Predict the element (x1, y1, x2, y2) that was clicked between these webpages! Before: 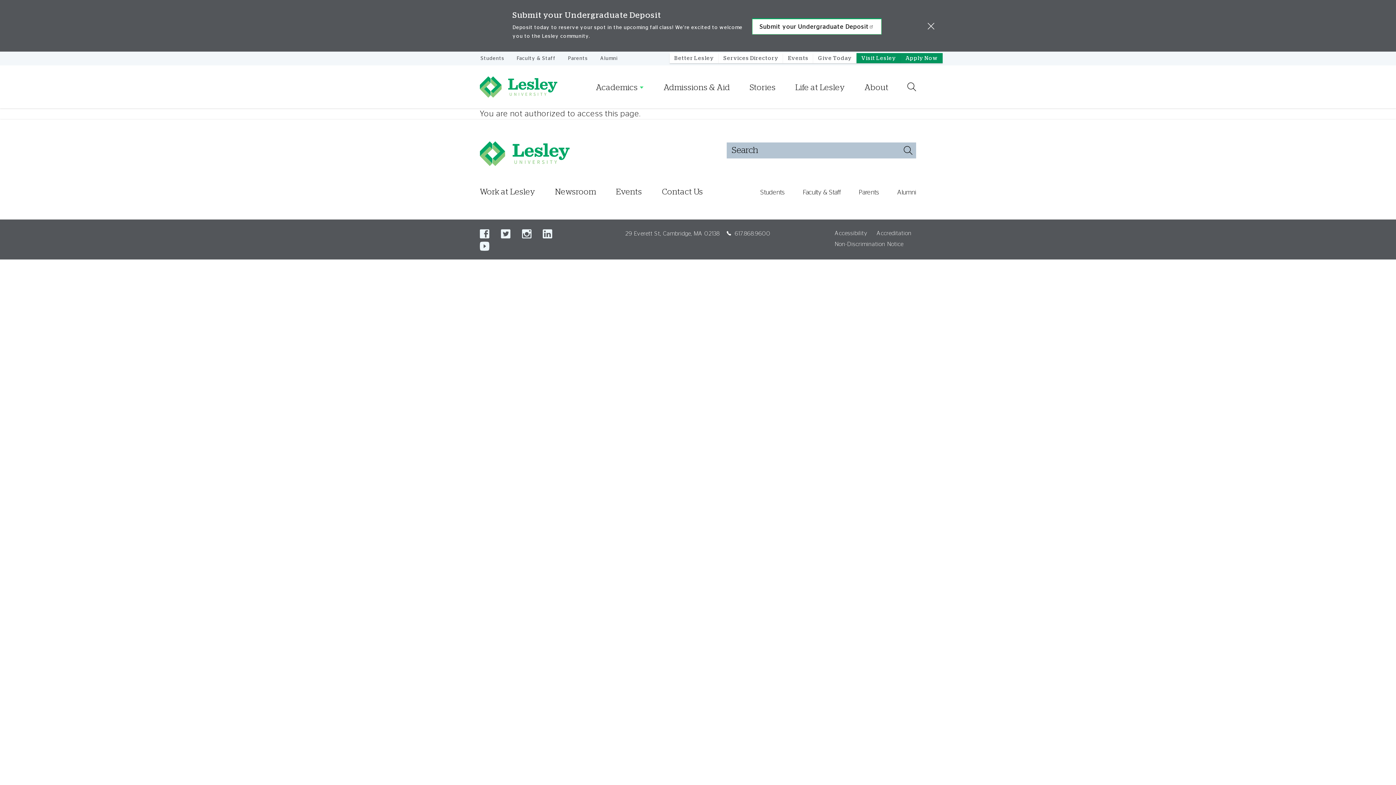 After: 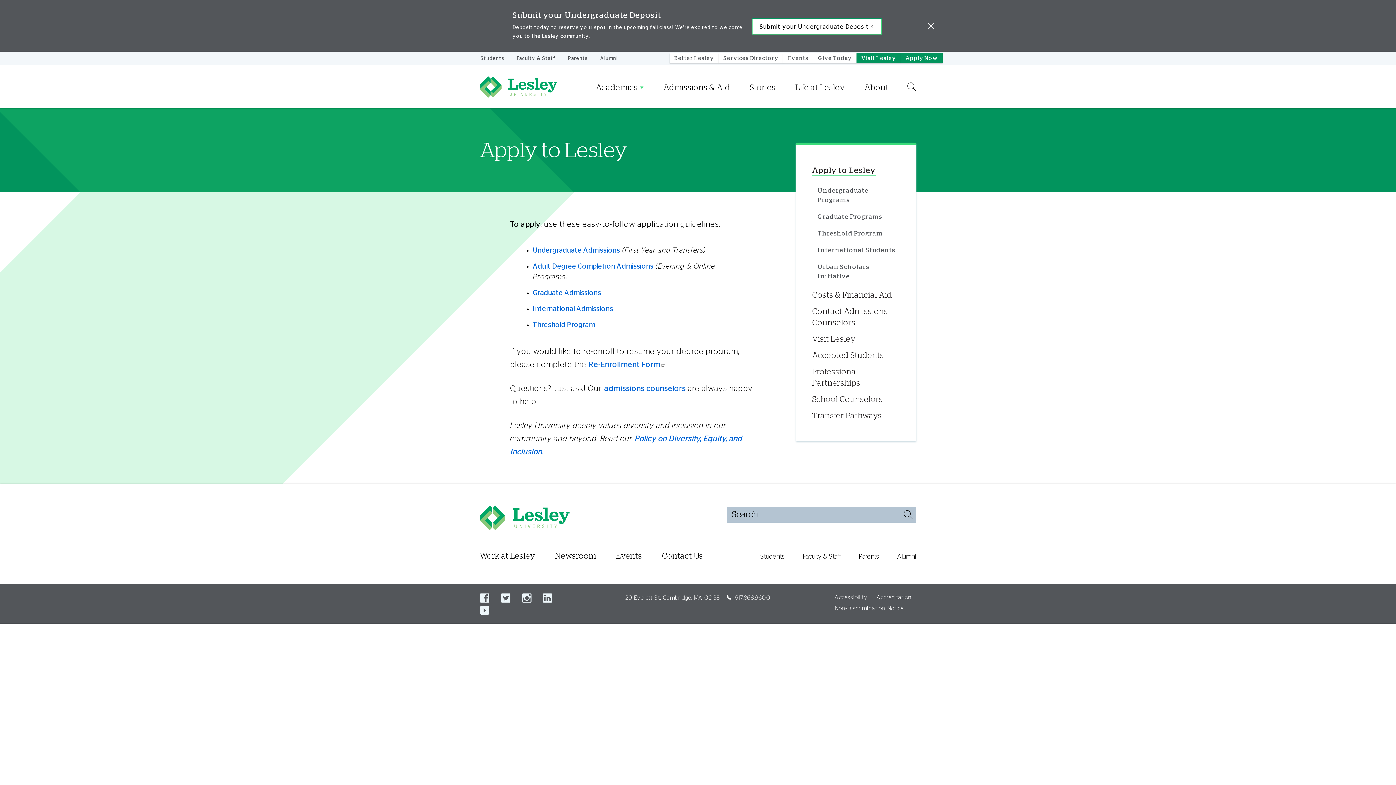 Action: label: Apply Now bbox: (901, 53, 942, 63)